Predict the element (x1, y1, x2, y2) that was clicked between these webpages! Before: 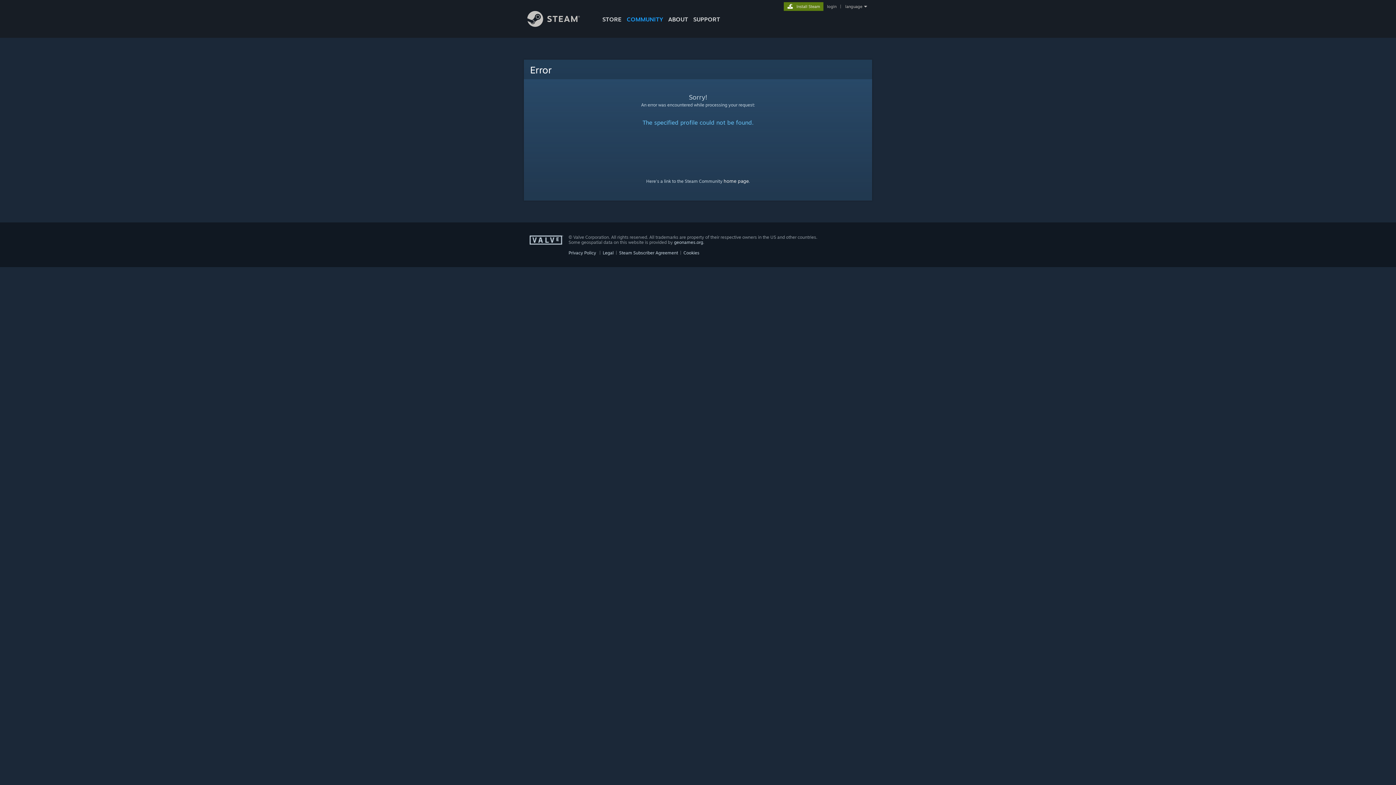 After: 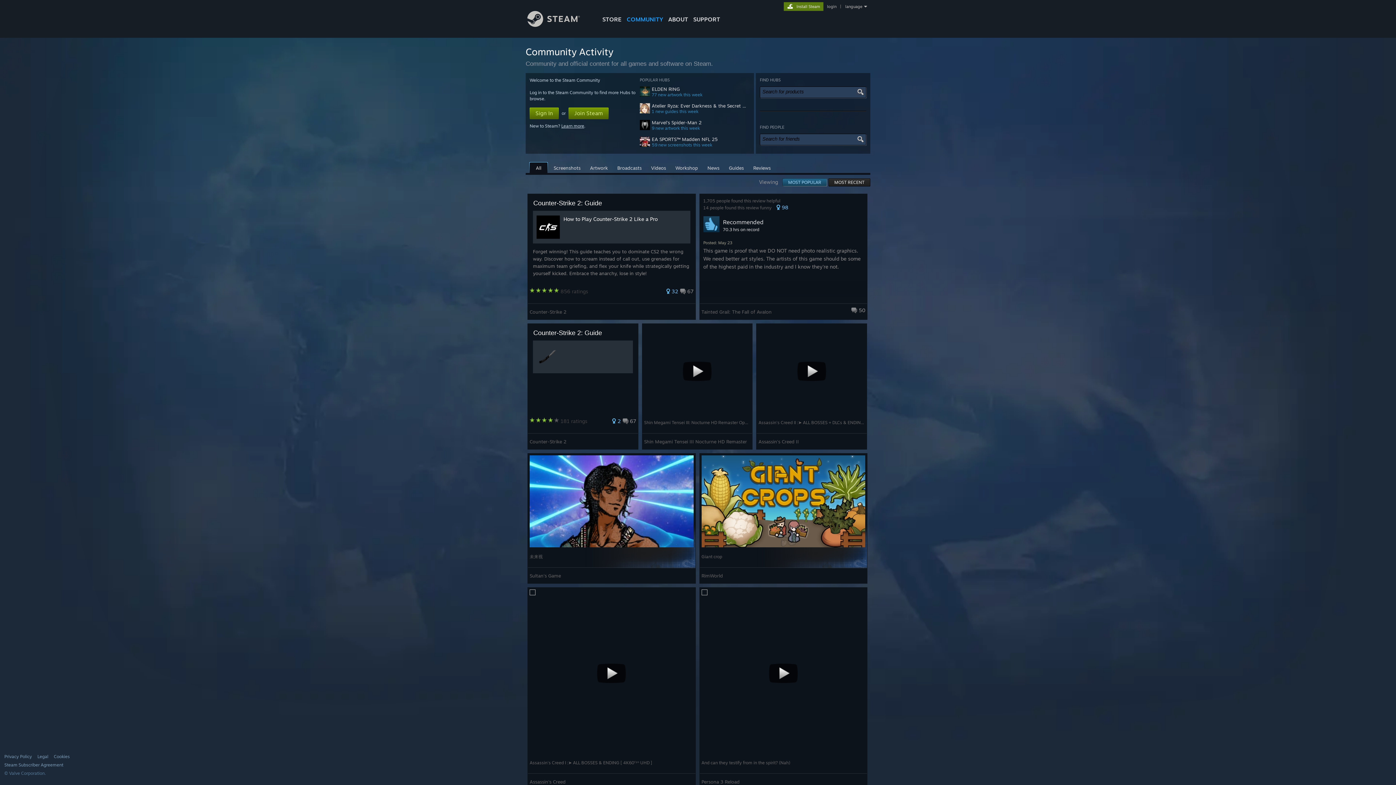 Action: label: home page bbox: (723, 178, 748, 184)